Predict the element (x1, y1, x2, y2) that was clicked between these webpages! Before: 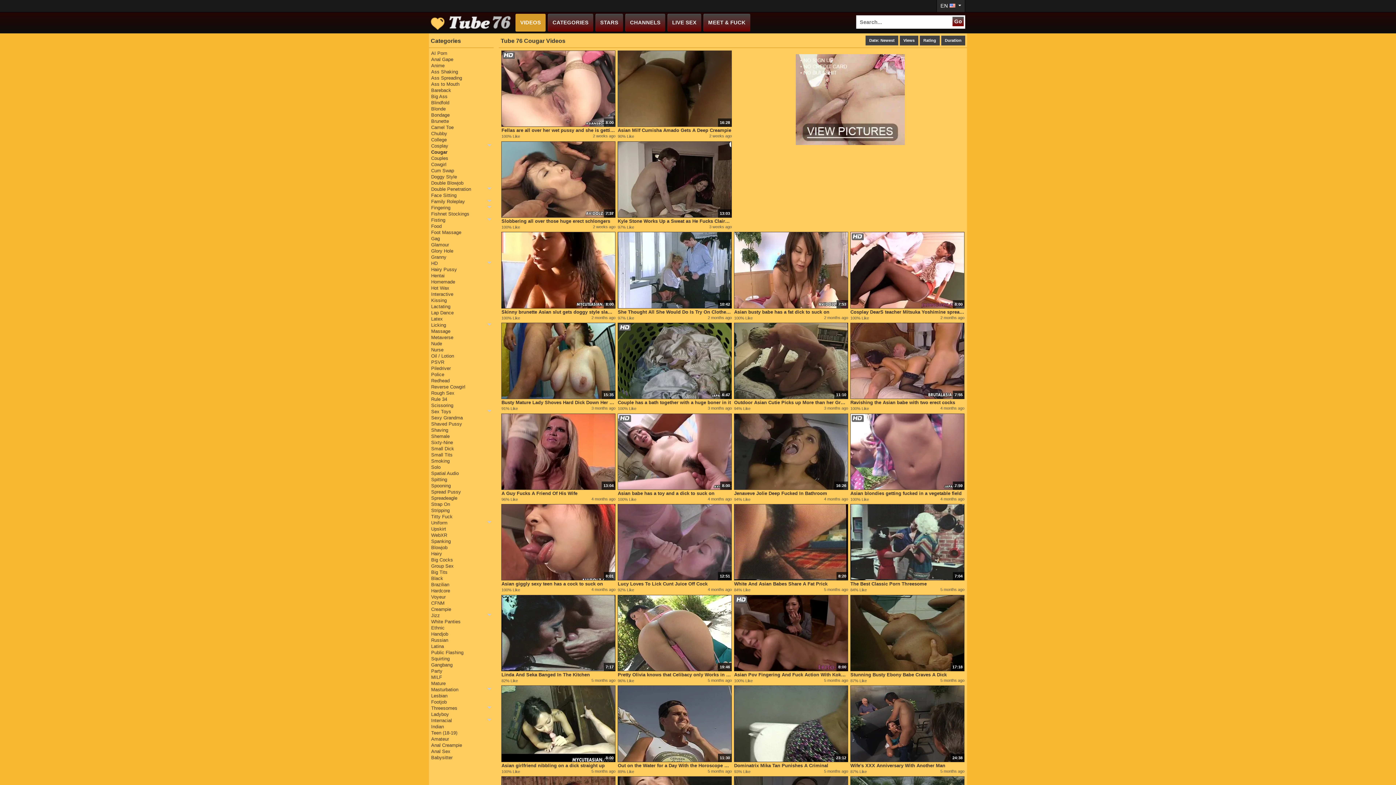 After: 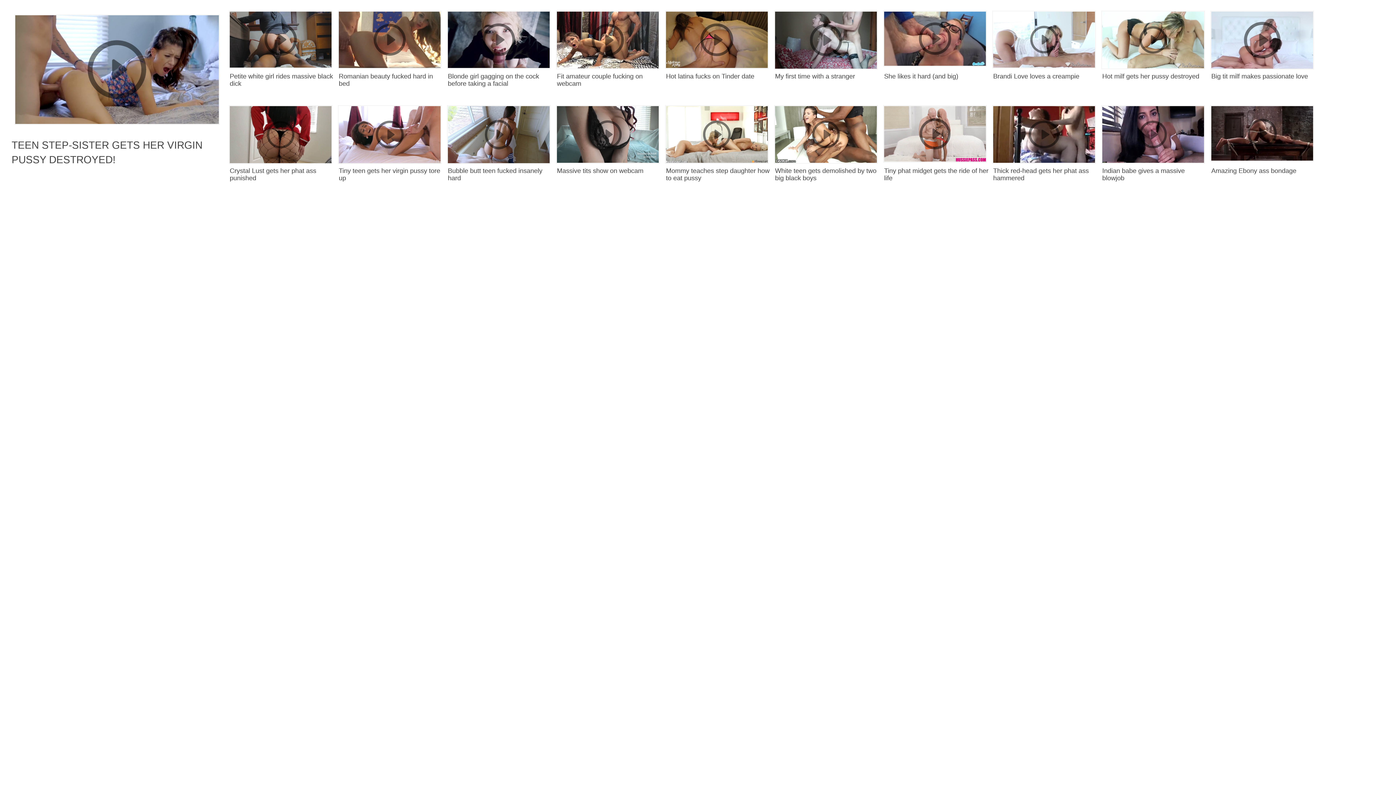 Action: bbox: (431, 161, 491, 167) label: Cowgirl